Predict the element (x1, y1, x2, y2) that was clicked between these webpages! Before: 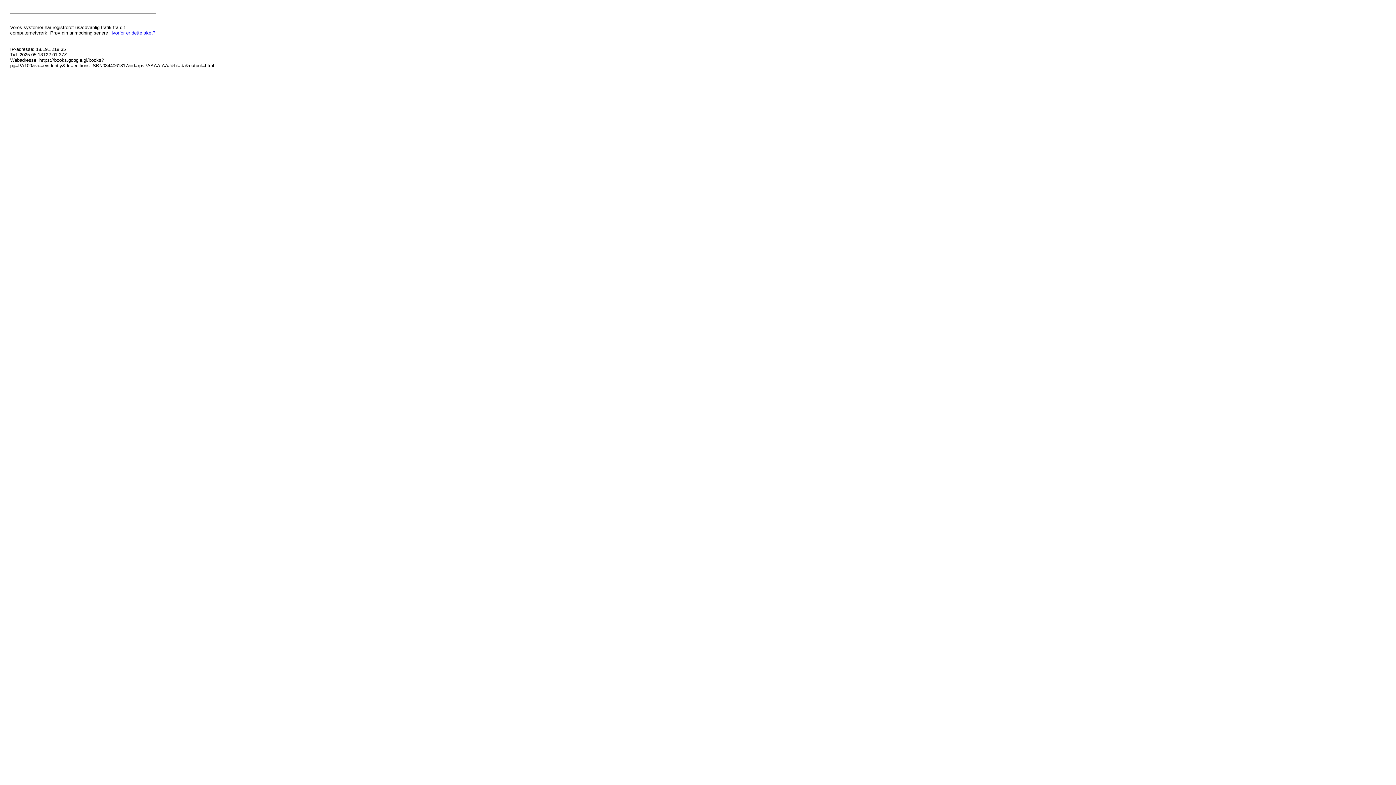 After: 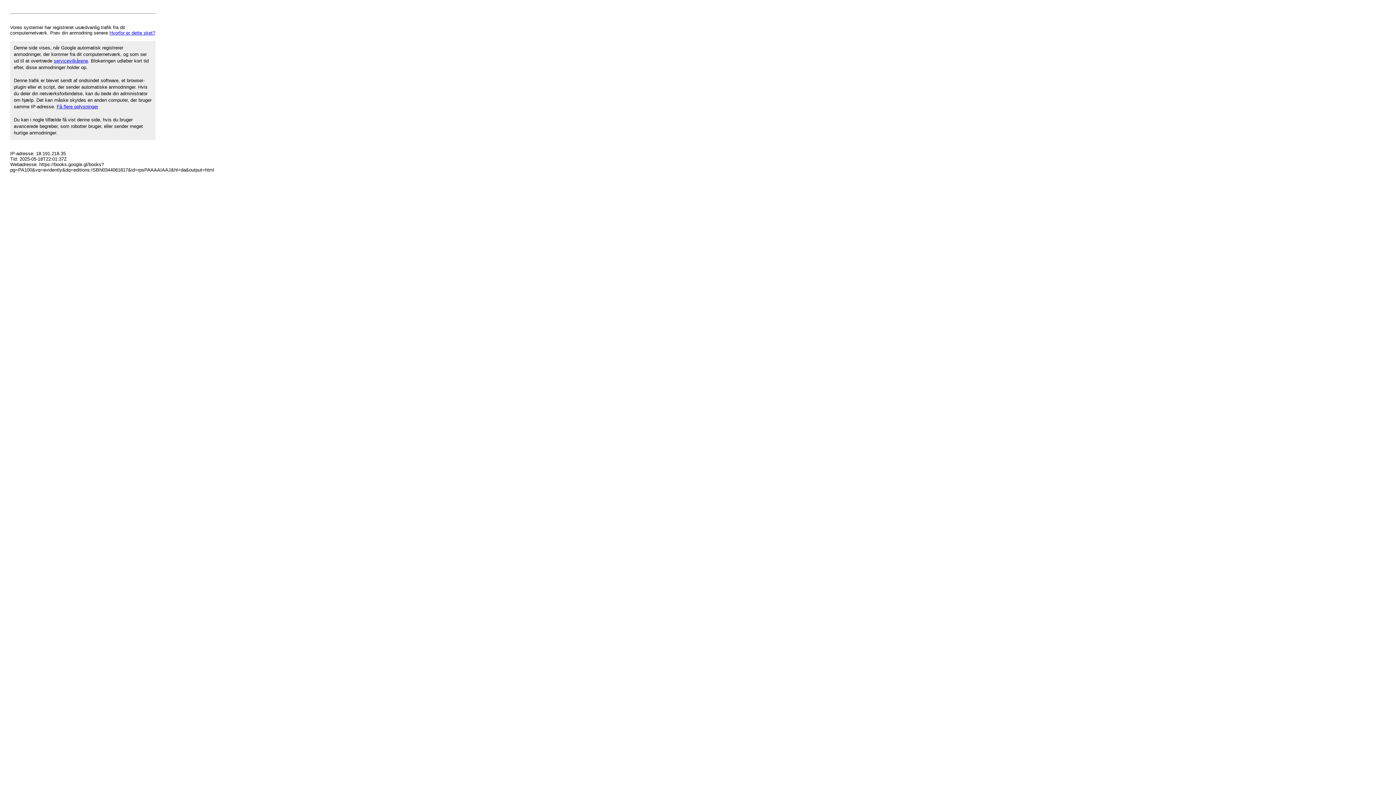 Action: label: Hvorfor er dette sket? bbox: (109, 30, 155, 35)